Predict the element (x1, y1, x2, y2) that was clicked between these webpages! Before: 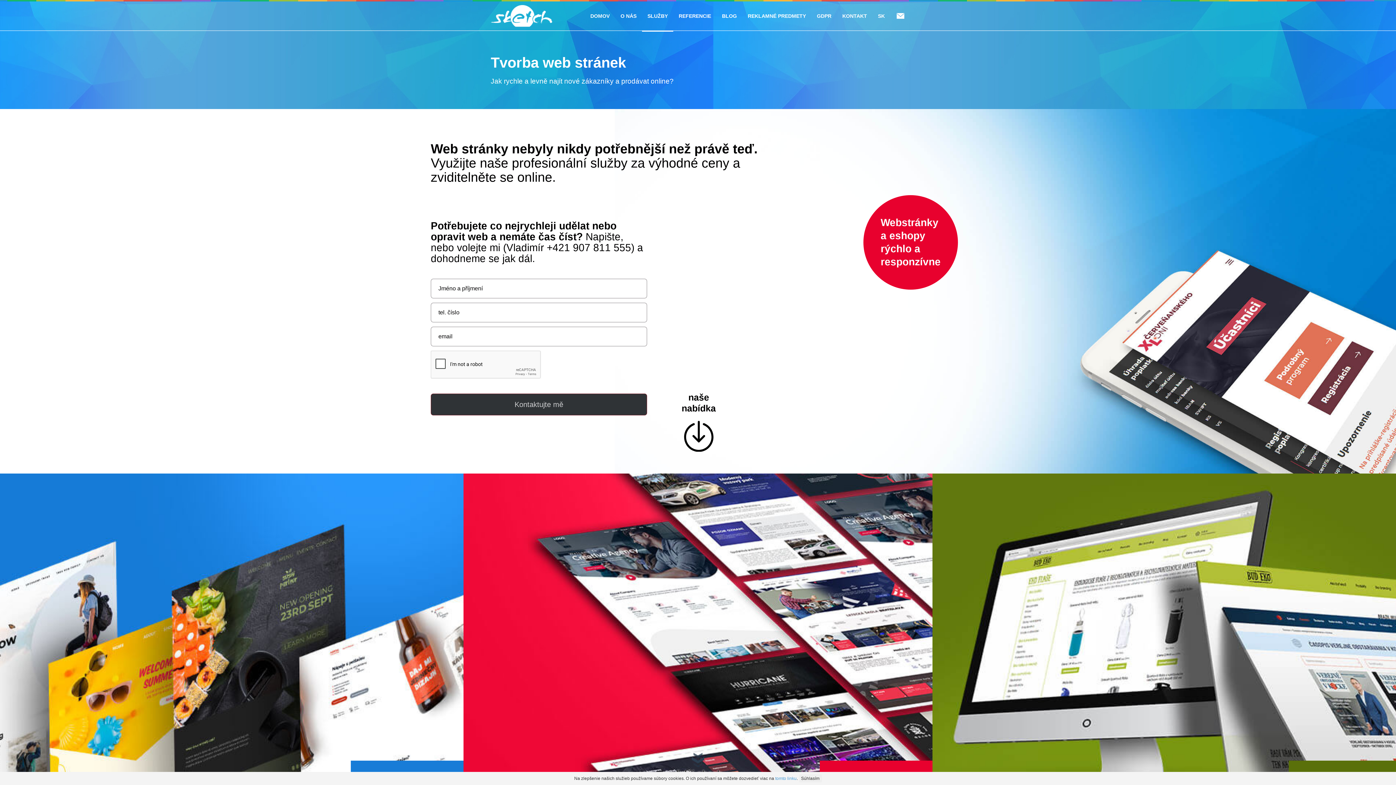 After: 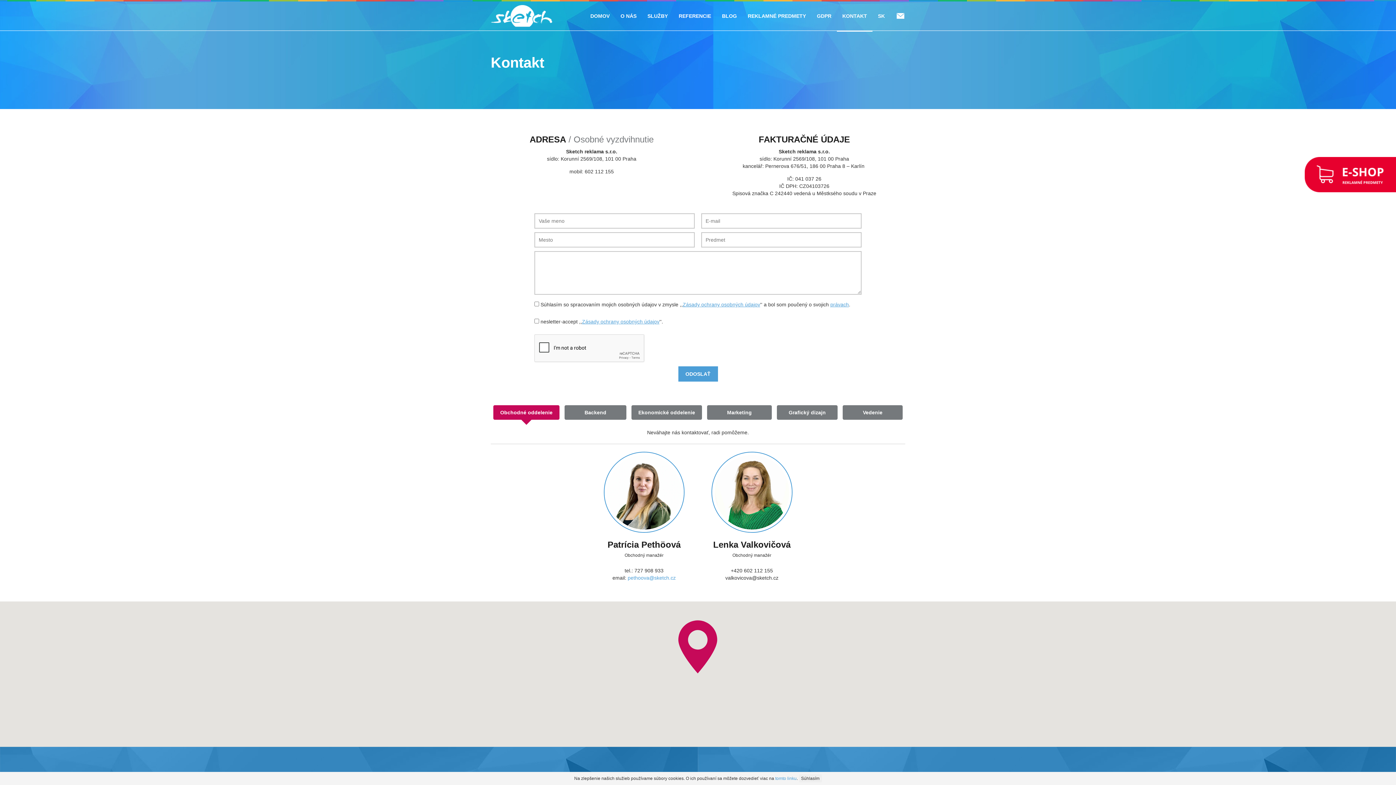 Action: label: KONTAKT bbox: (837, 1, 872, 31)